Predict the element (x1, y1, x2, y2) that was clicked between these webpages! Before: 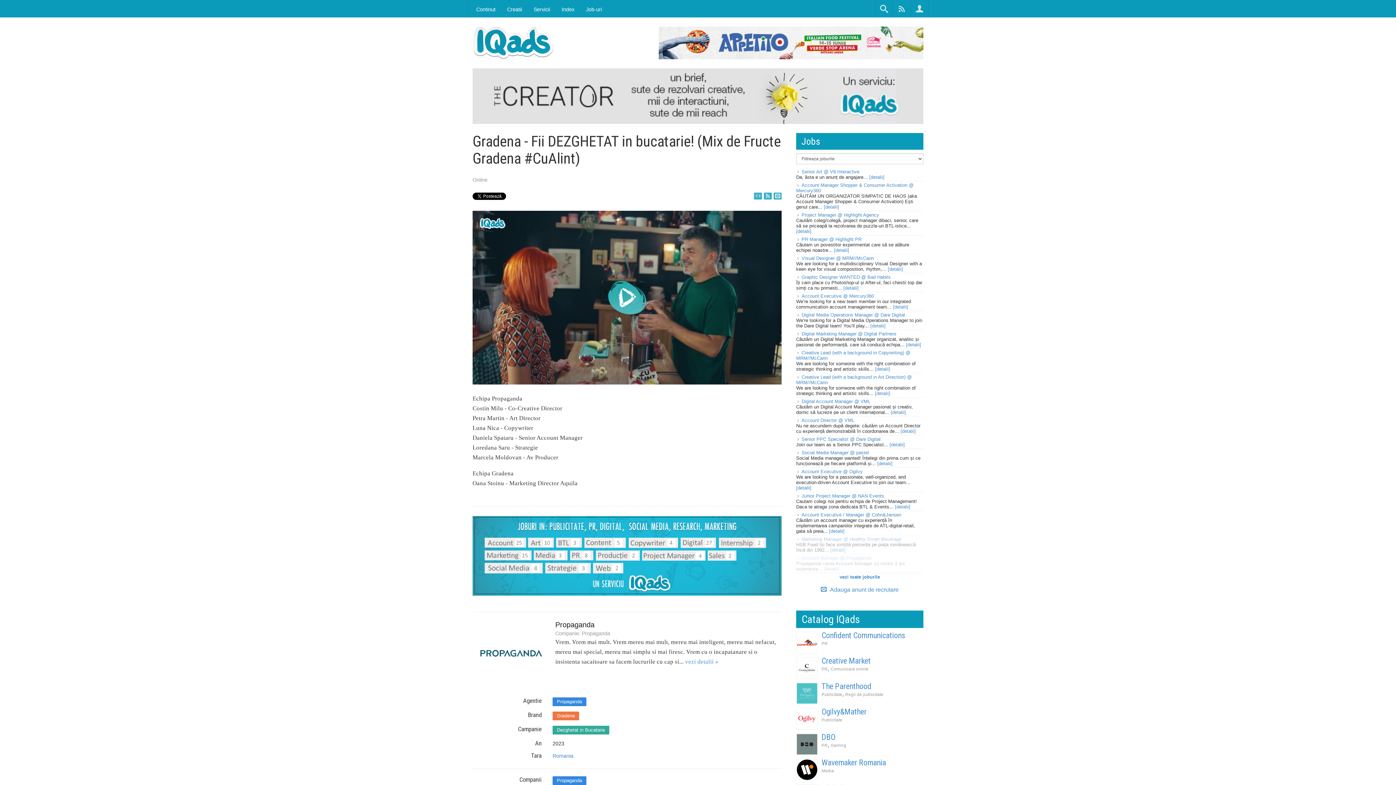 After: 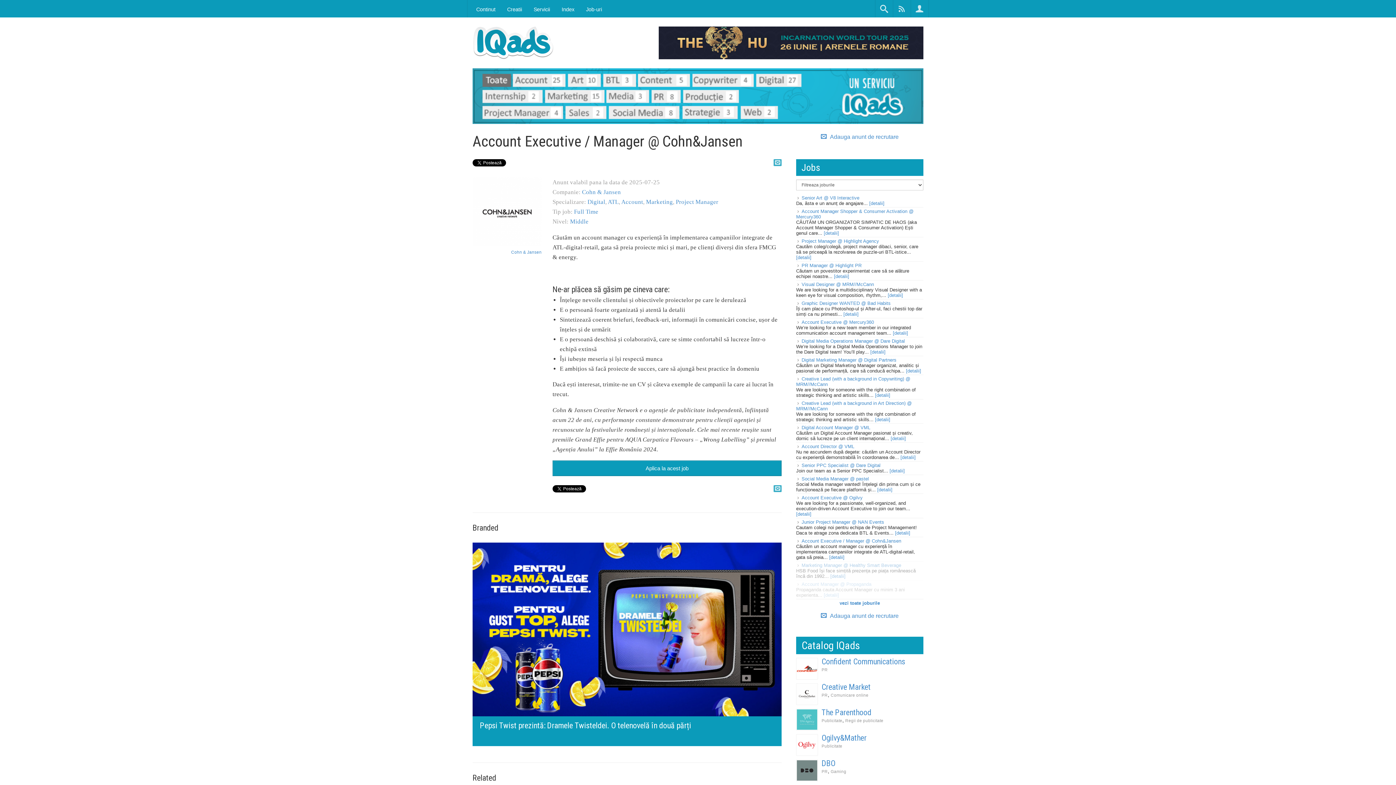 Action: label: Account Executive / Manager @ Cohn&Jansen bbox: (801, 512, 901, 517)